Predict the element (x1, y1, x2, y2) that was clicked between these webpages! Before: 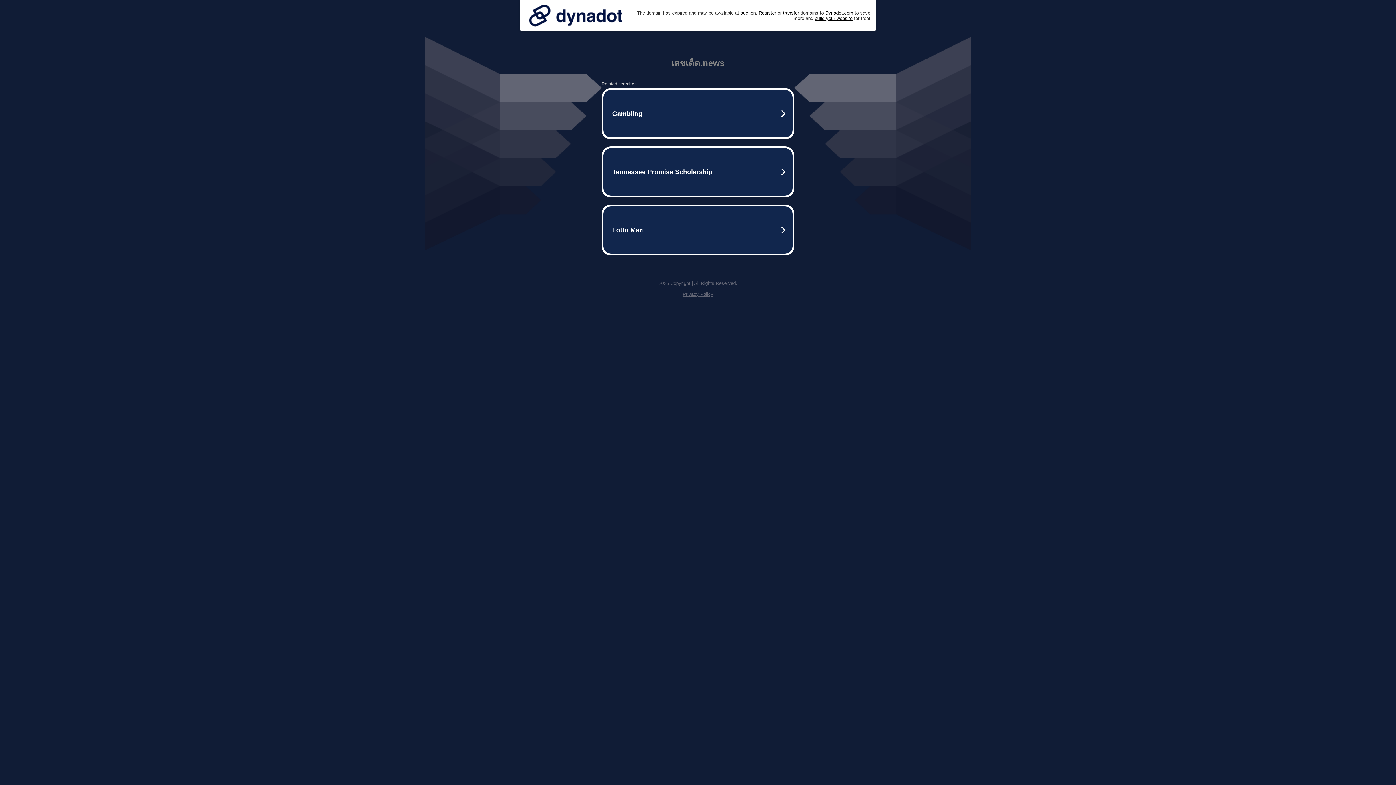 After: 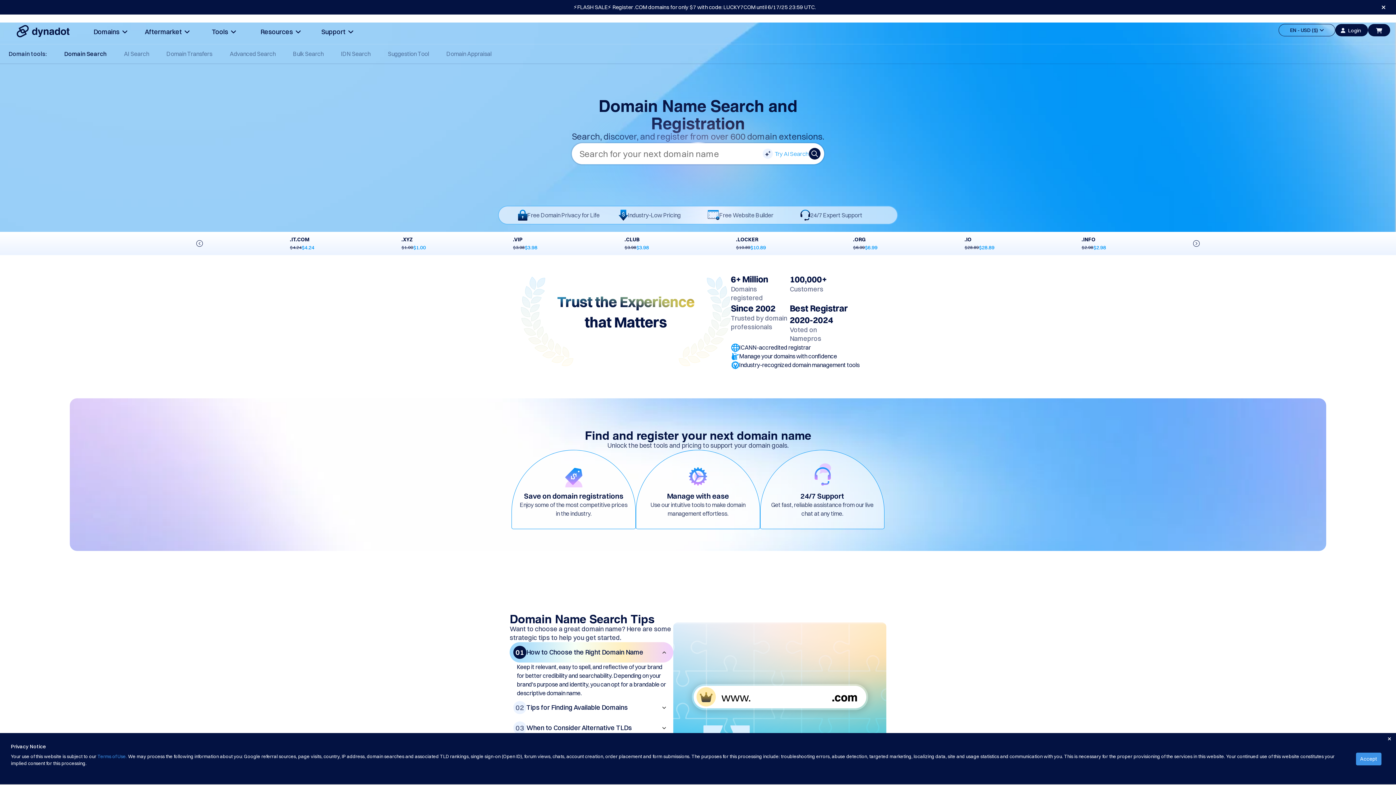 Action: label: Register bbox: (758, 10, 776, 15)